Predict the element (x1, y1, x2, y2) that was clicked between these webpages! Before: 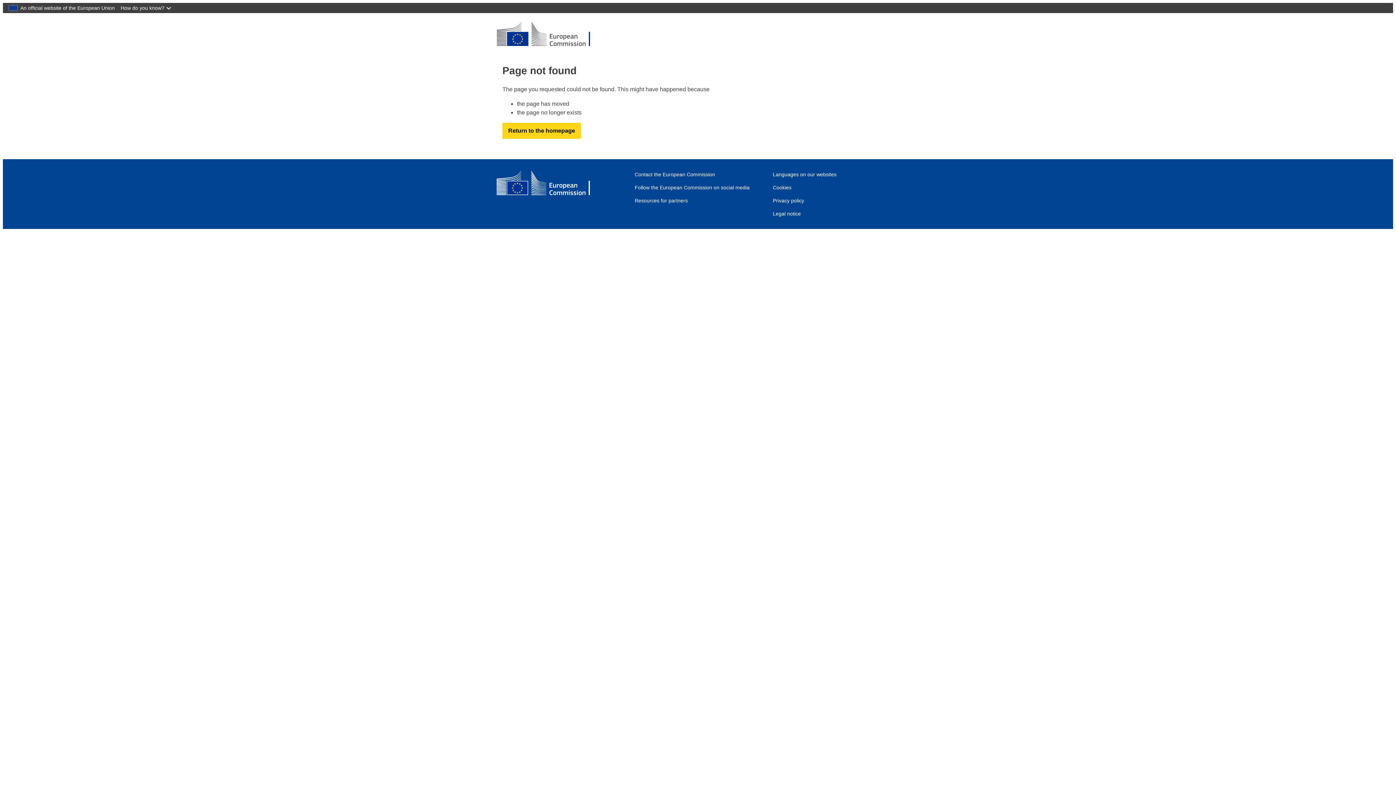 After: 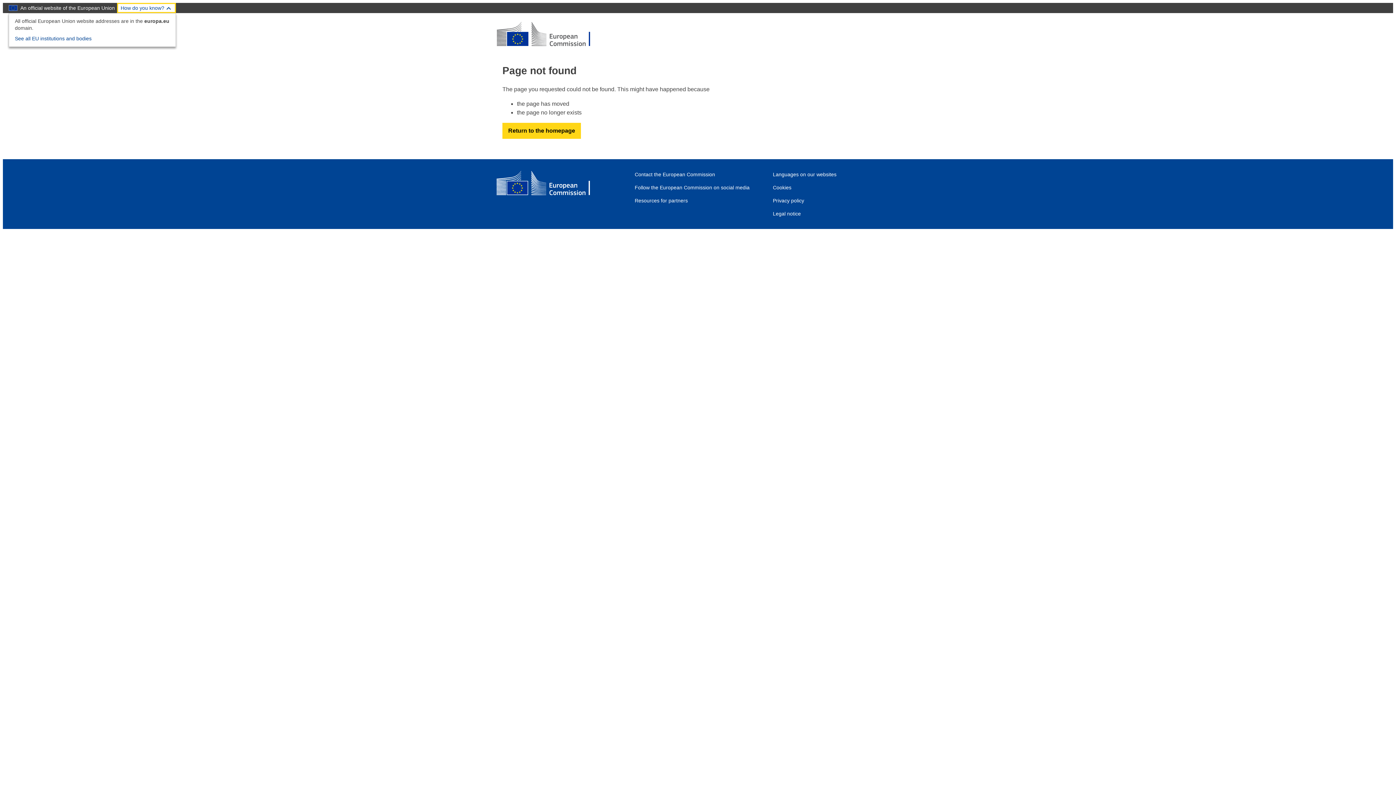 Action: bbox: (117, 2, 176, 13) label: How do you know?